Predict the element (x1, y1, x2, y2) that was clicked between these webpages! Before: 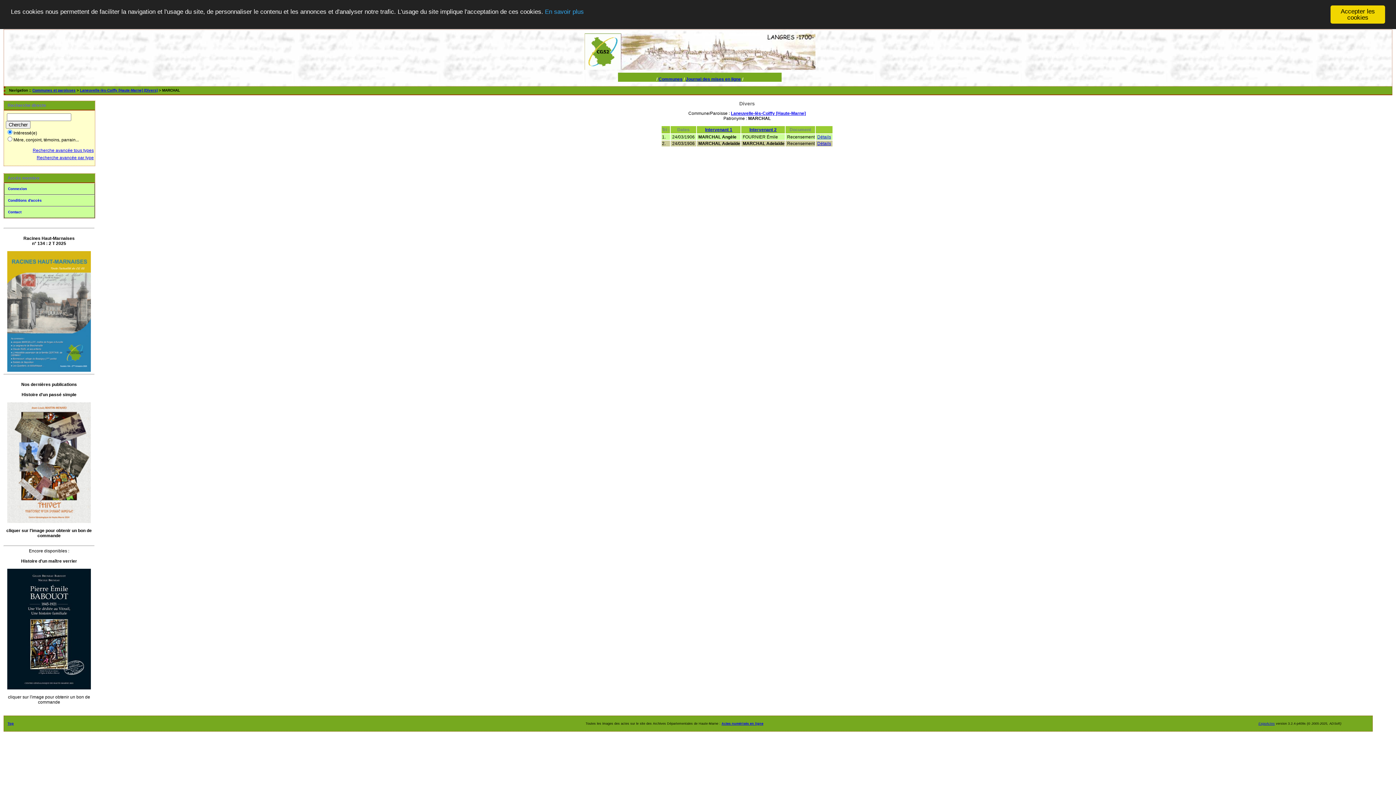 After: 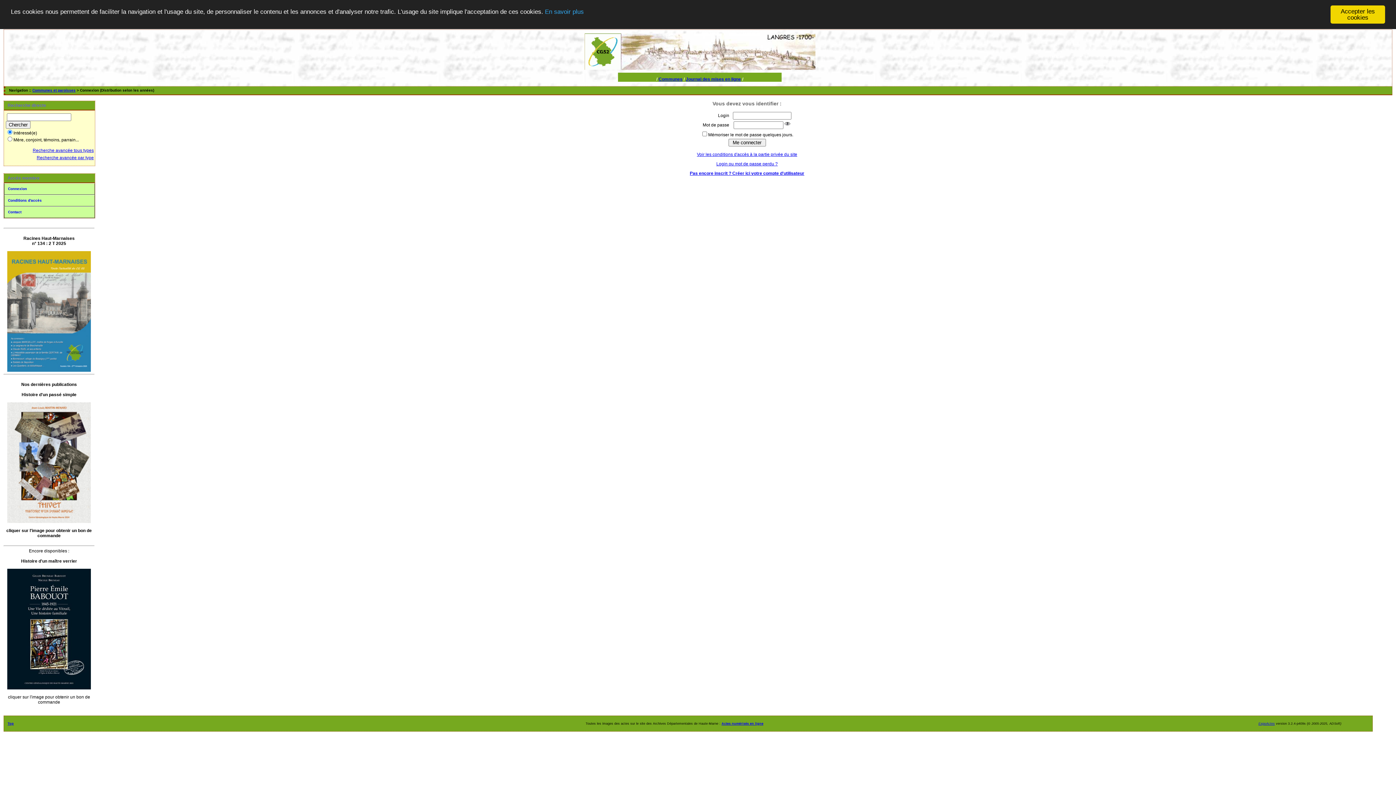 Action: bbox: (4, 183, 94, 194) label: Connexion